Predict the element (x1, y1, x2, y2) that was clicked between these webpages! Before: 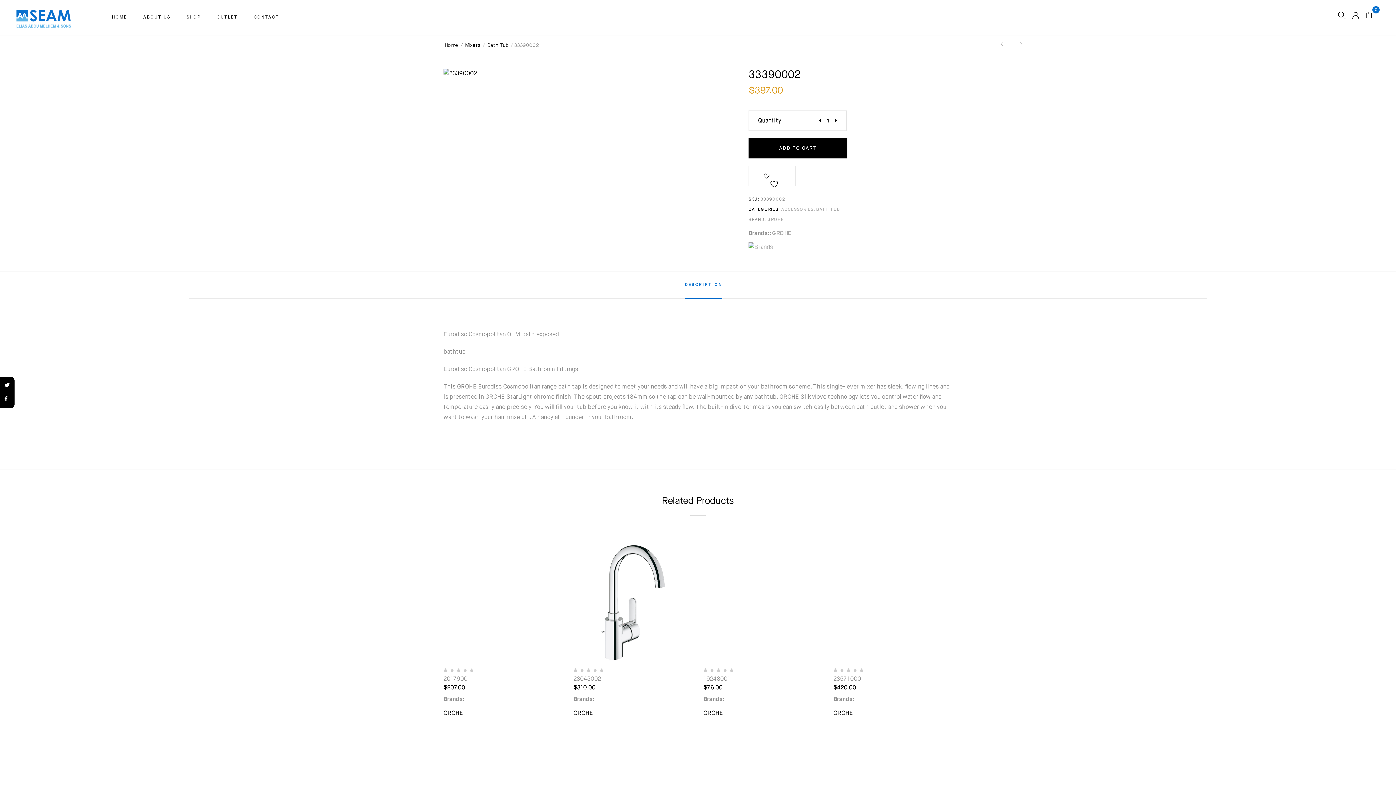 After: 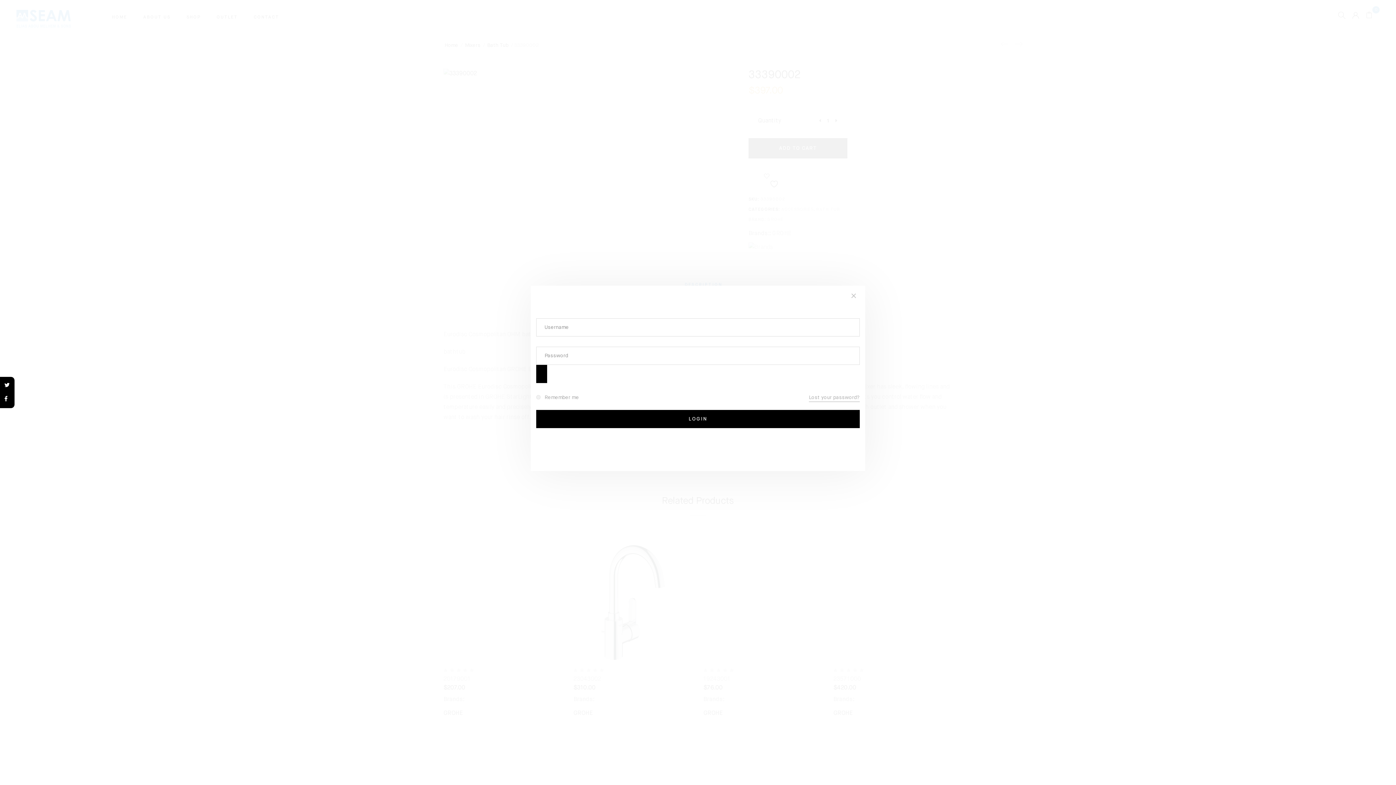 Action: bbox: (1352, 9, 1359, 21)